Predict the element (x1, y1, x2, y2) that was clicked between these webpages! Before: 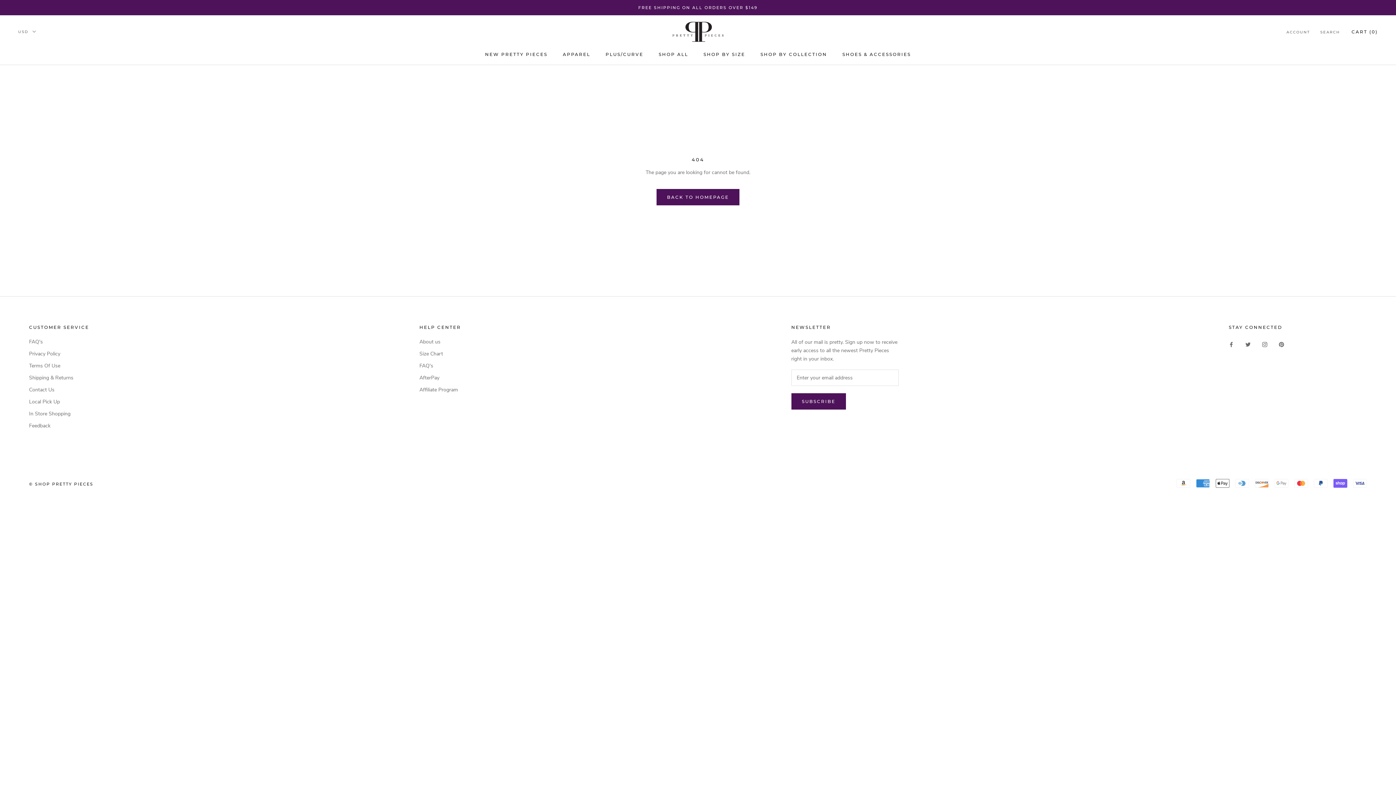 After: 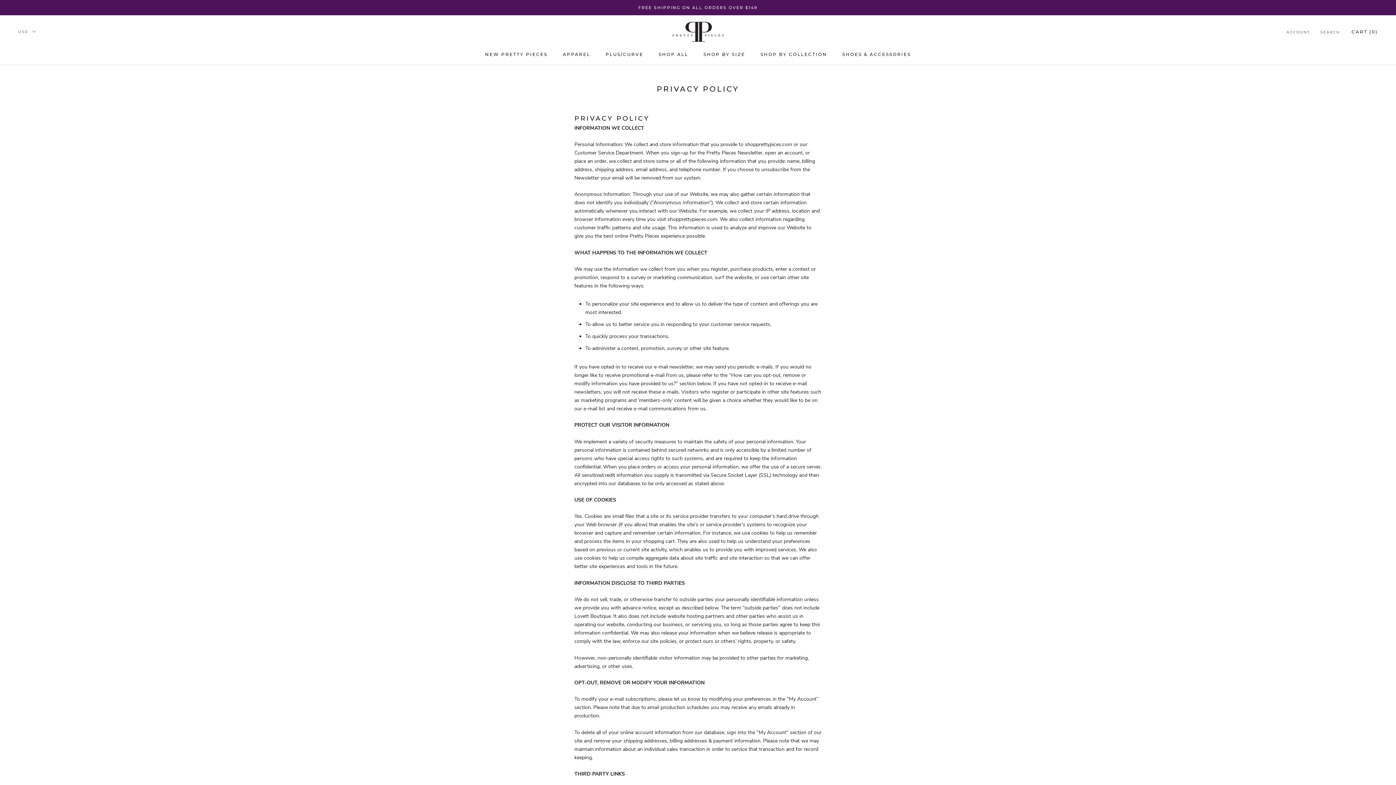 Action: label: Privacy Policy bbox: (29, 350, 89, 357)